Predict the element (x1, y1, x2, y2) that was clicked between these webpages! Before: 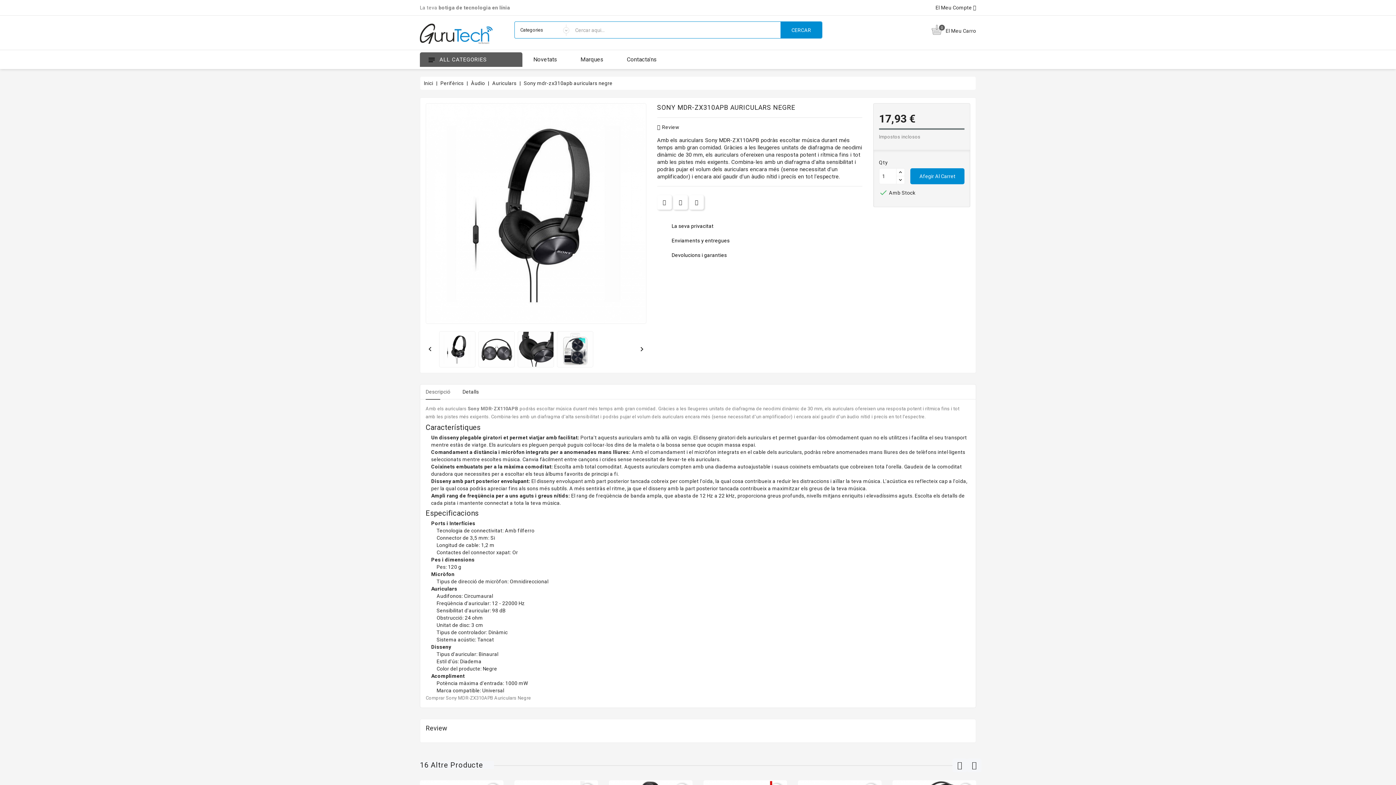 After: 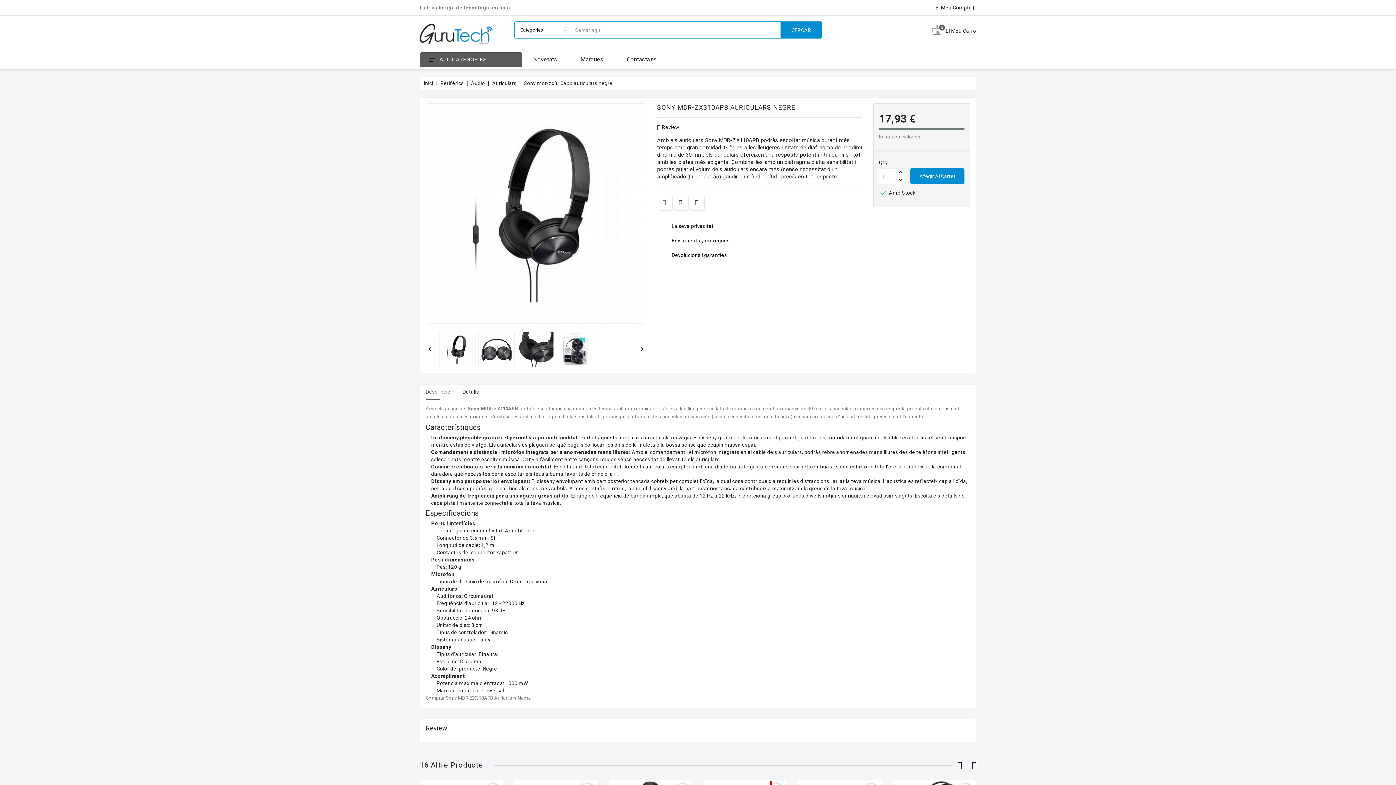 Action: bbox: (662, 199, 666, 205)